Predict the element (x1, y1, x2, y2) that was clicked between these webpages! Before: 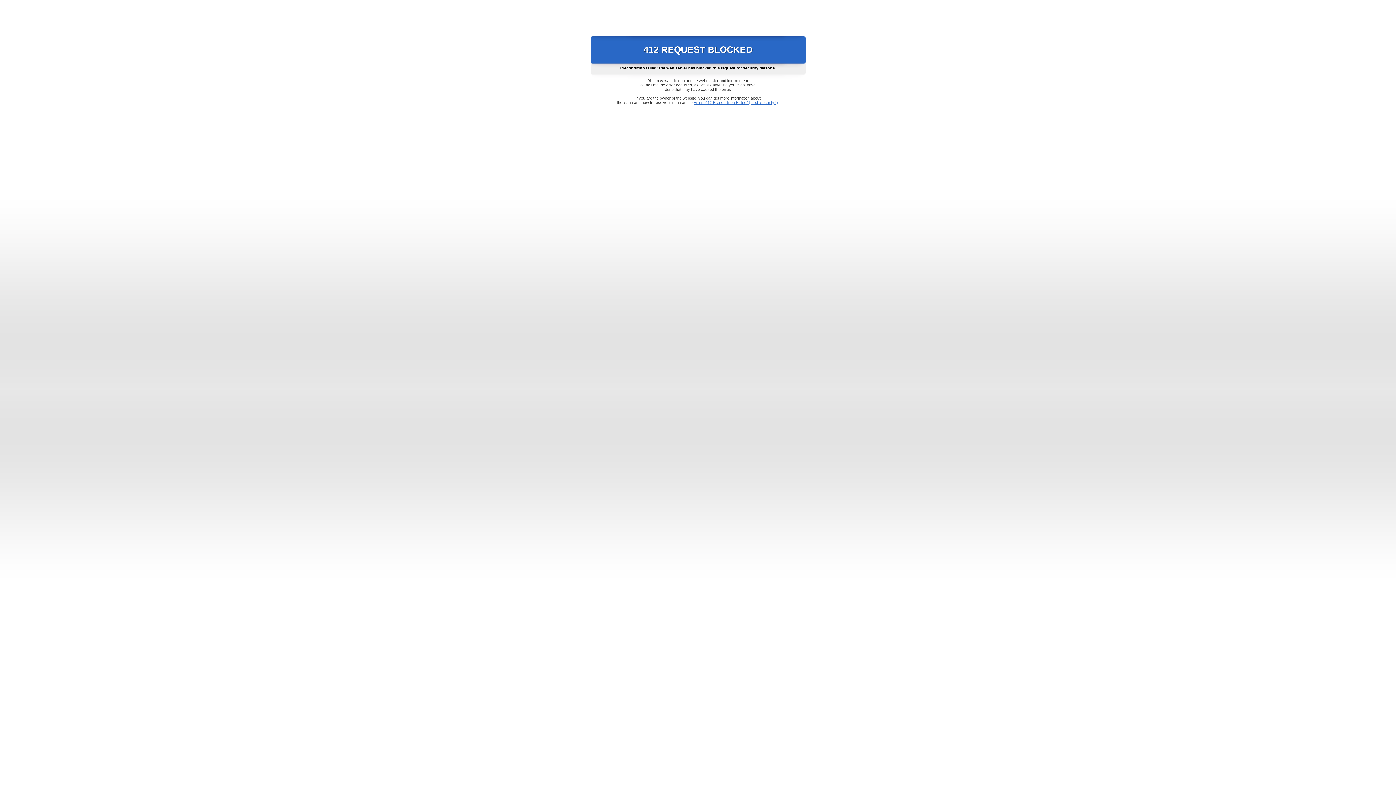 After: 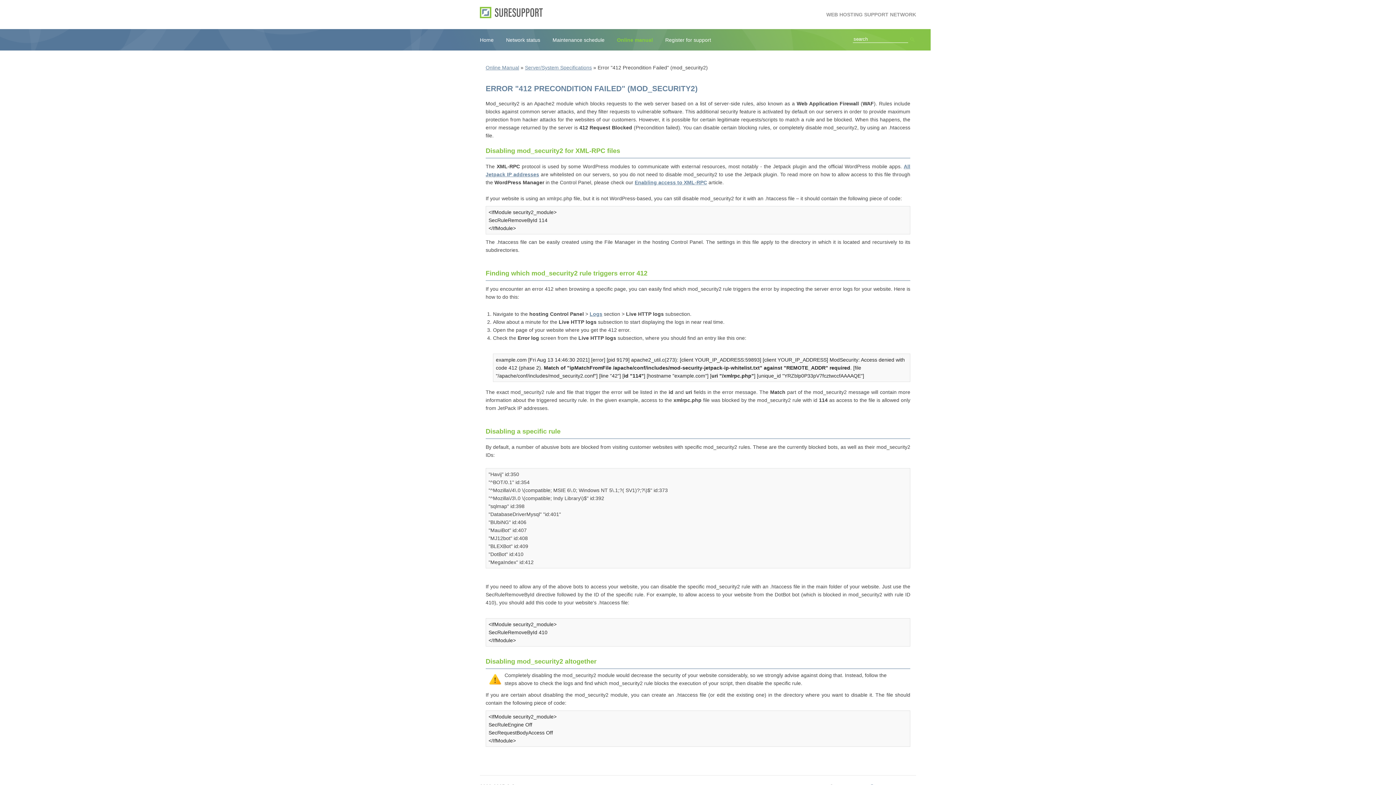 Action: bbox: (693, 100, 778, 104) label: Error "412 Precondition Failed" (mod_security2)